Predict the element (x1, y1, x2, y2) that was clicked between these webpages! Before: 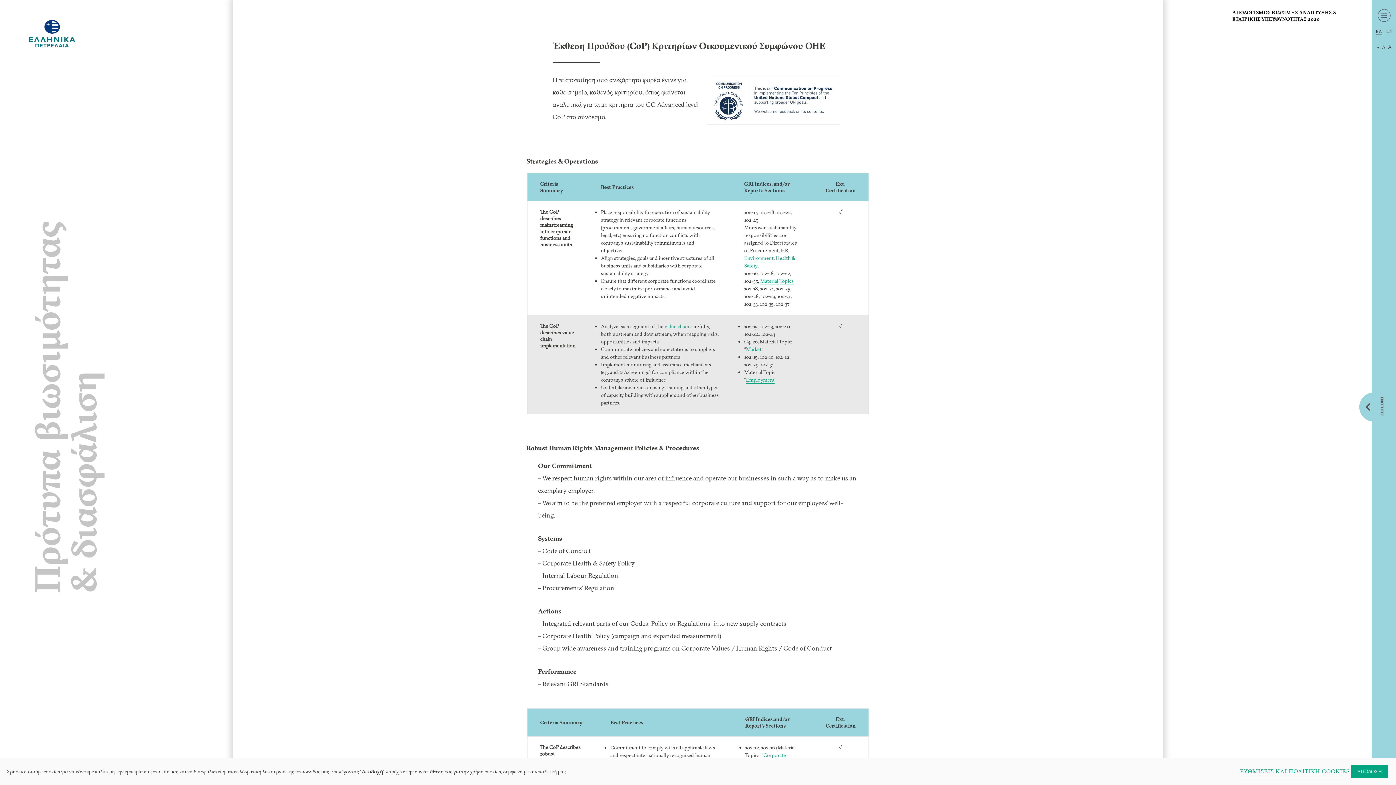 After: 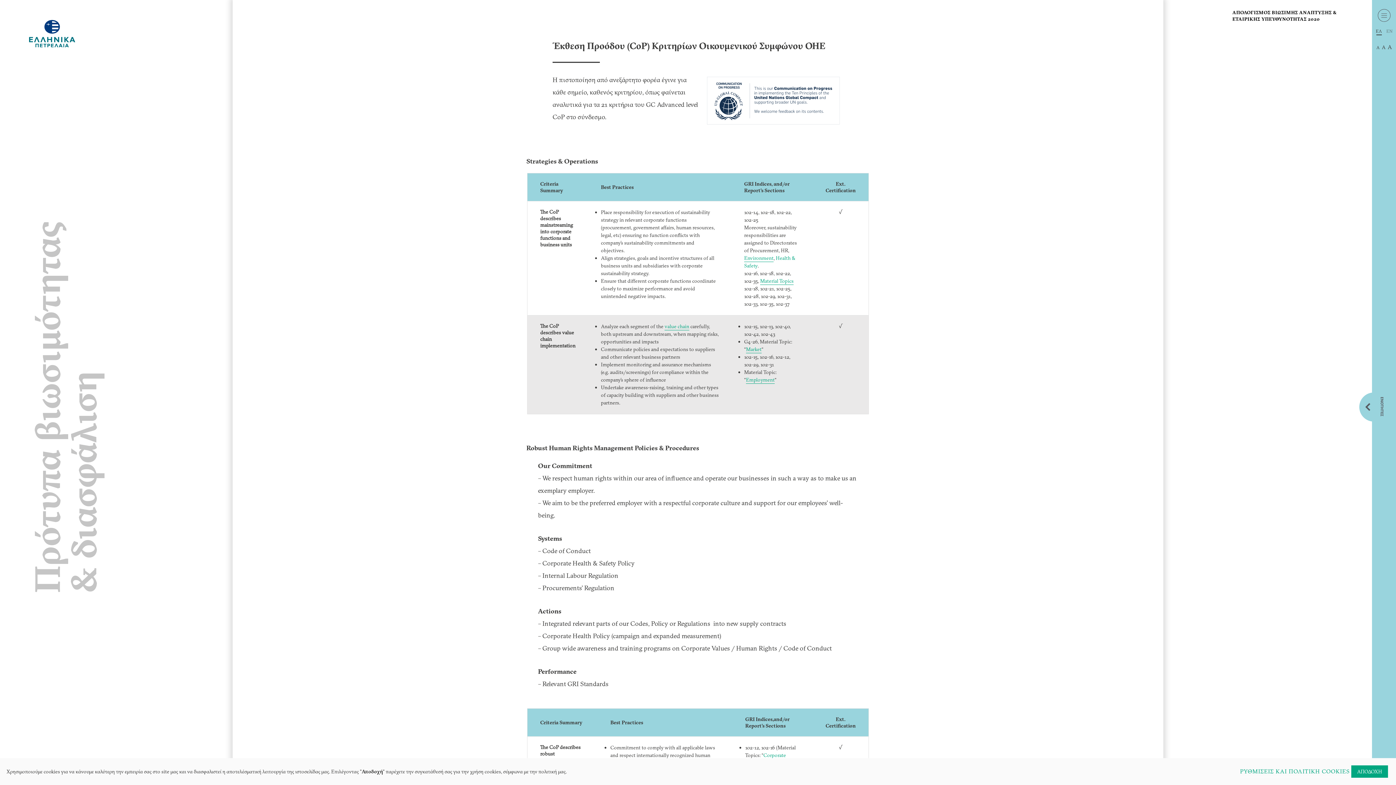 Action: label: EΛ bbox: (1375, 28, 1383, 34)